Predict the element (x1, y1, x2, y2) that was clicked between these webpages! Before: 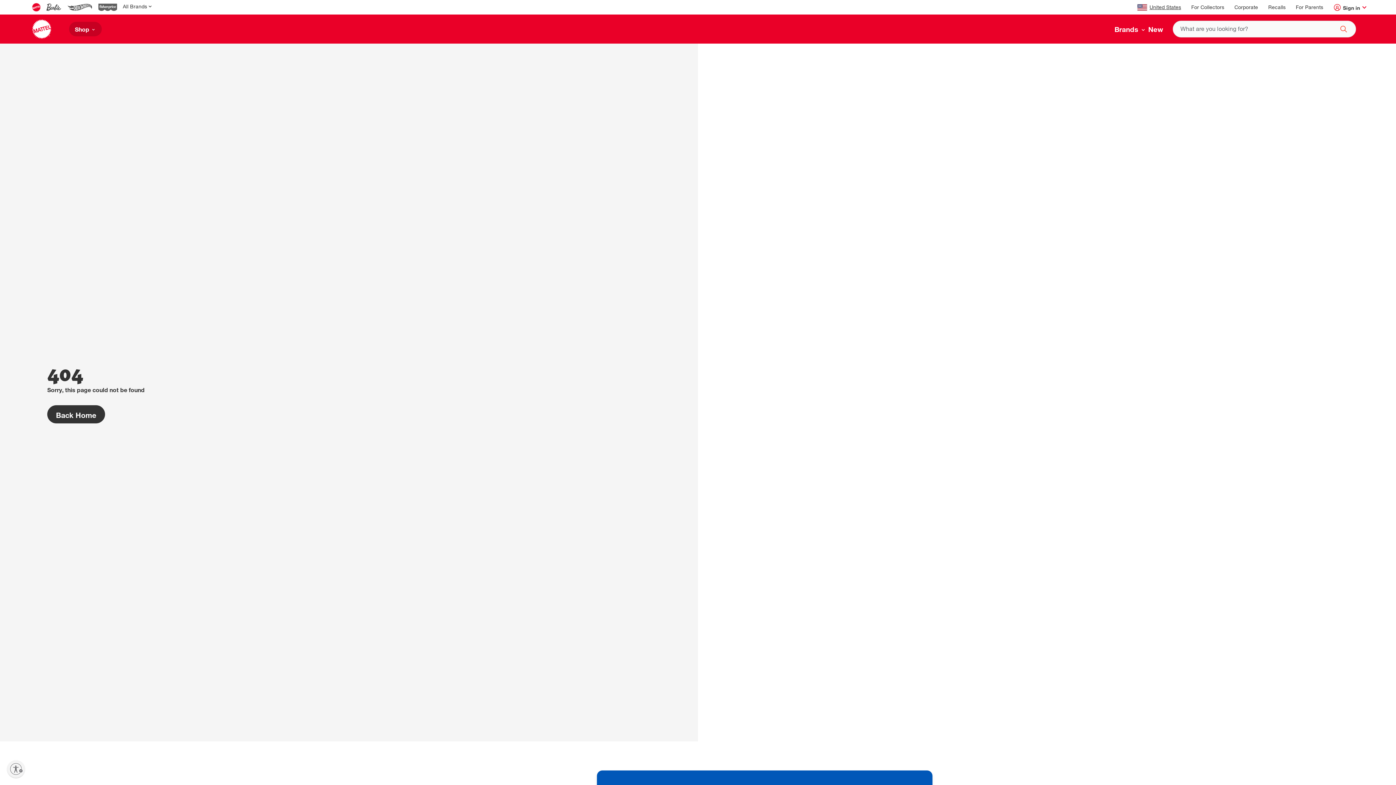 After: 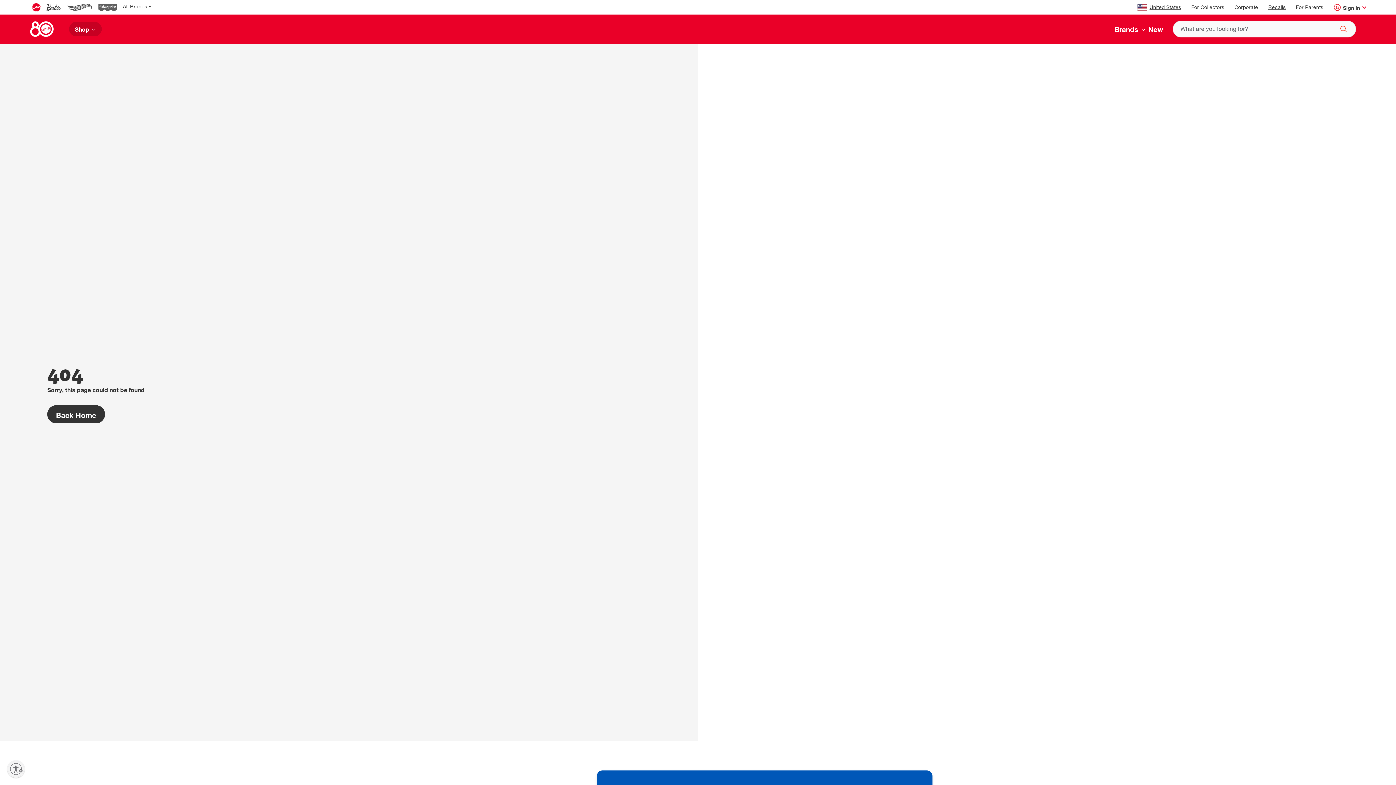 Action: label: Recalls bbox: (1268, 5, 1286, 10)